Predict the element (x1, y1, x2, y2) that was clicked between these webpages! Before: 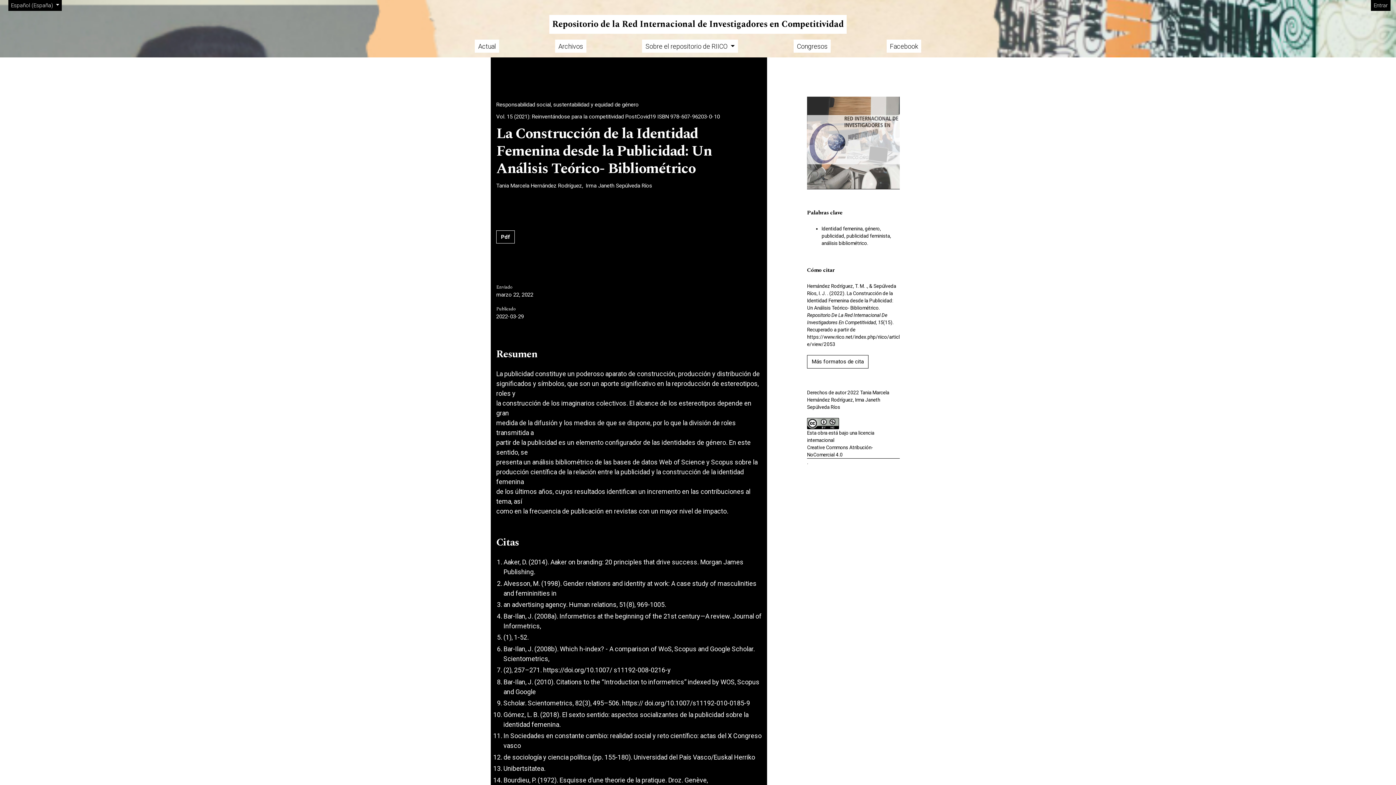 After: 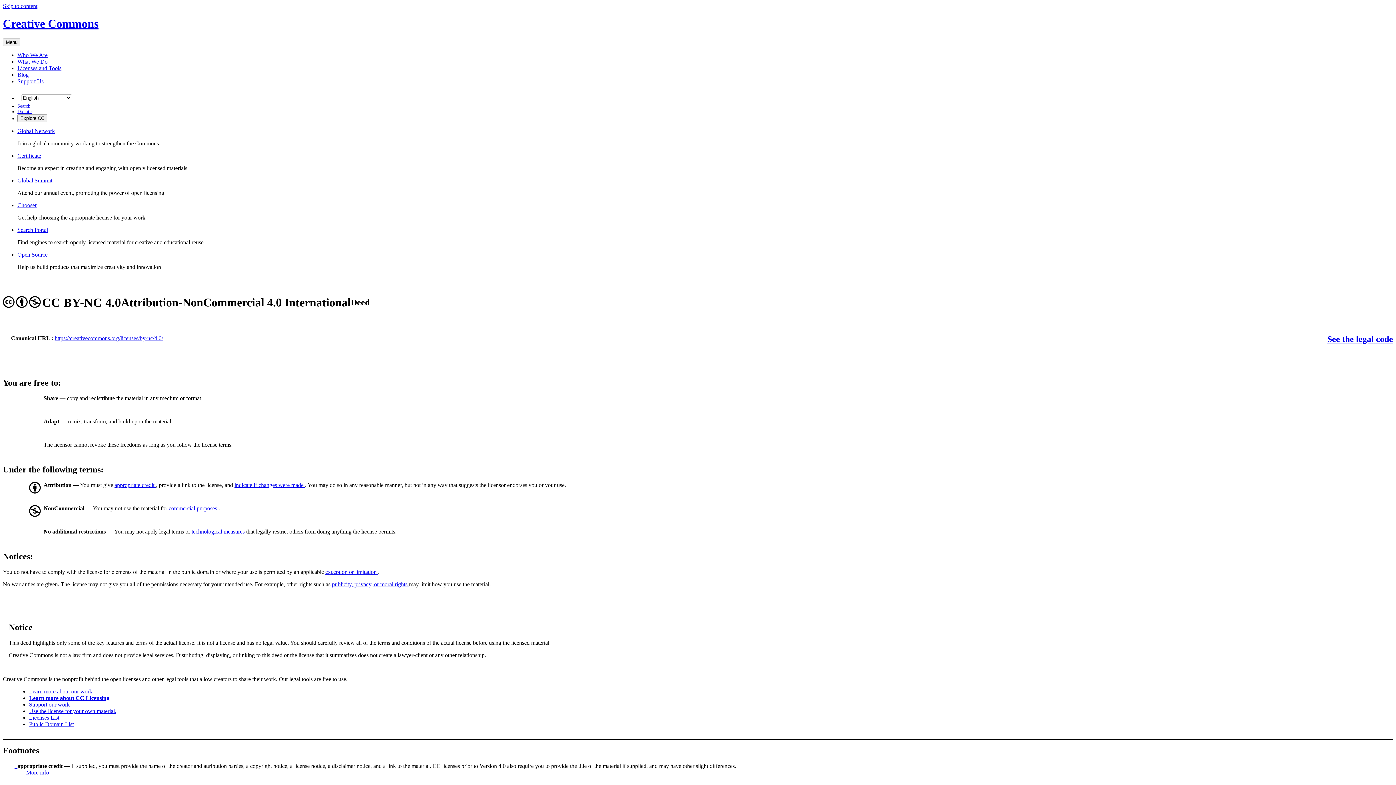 Action: bbox: (807, 443, 899, 458) label: Creative Commons Atribución-NoComercial 4.0